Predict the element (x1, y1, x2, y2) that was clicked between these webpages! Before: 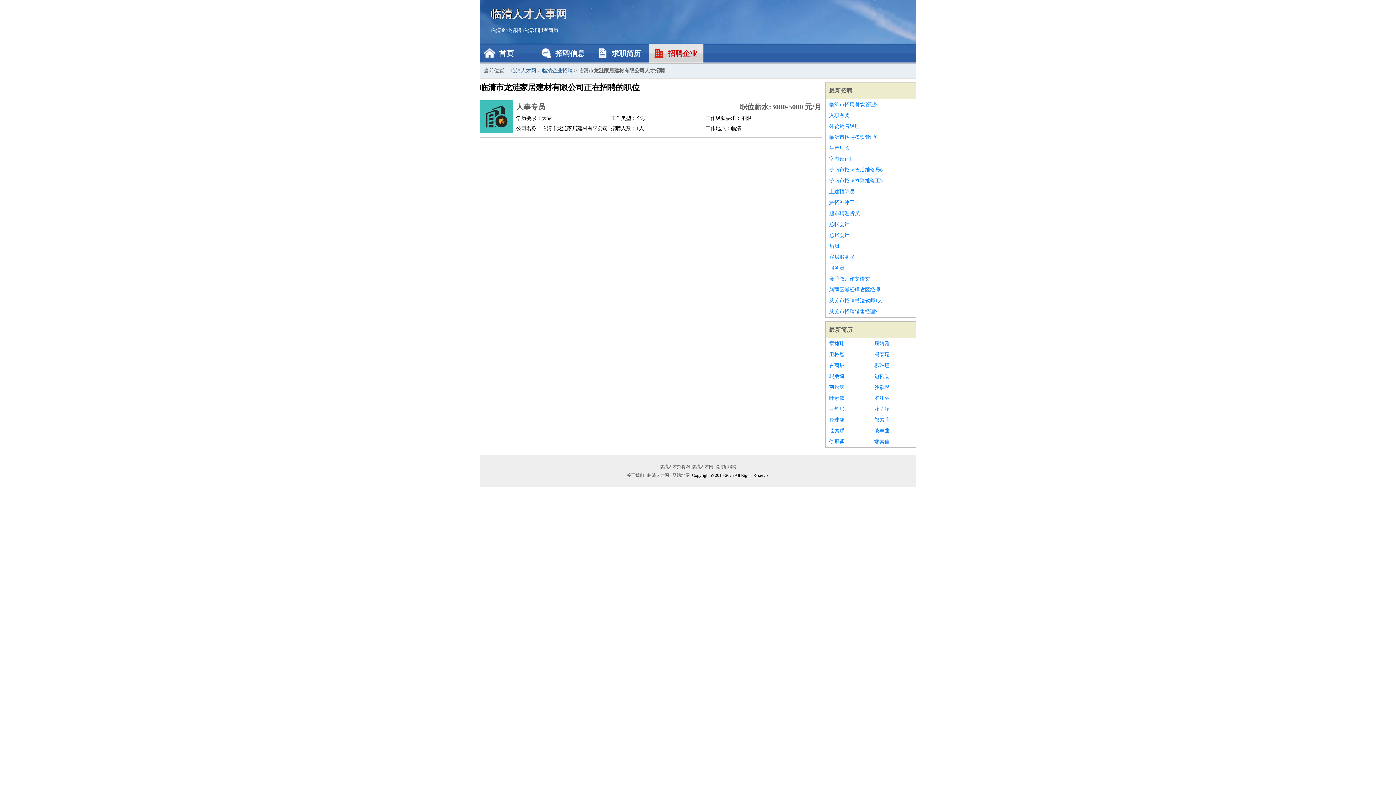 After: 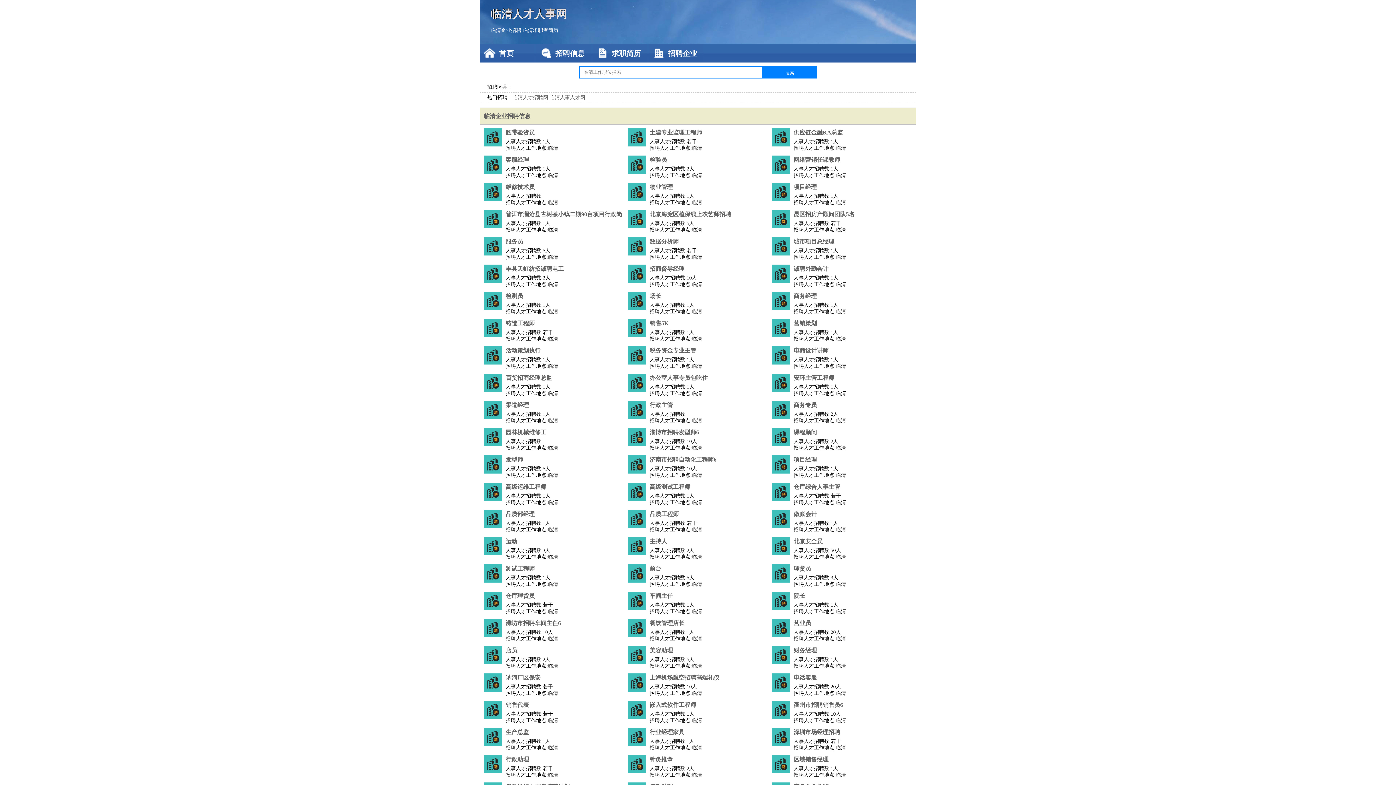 Action: bbox: (658, 464, 737, 469) label: 临清人才招聘网-临清人才网-临清招聘网